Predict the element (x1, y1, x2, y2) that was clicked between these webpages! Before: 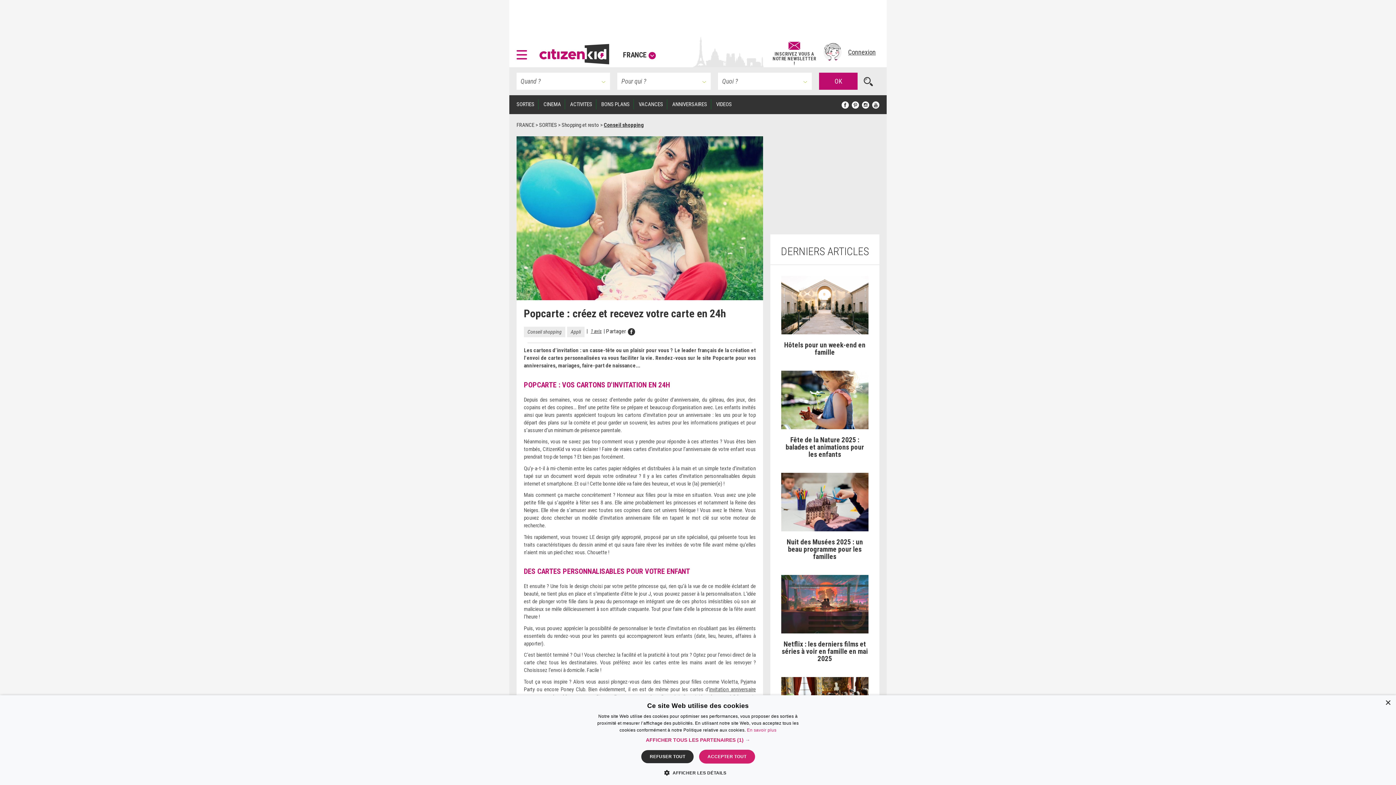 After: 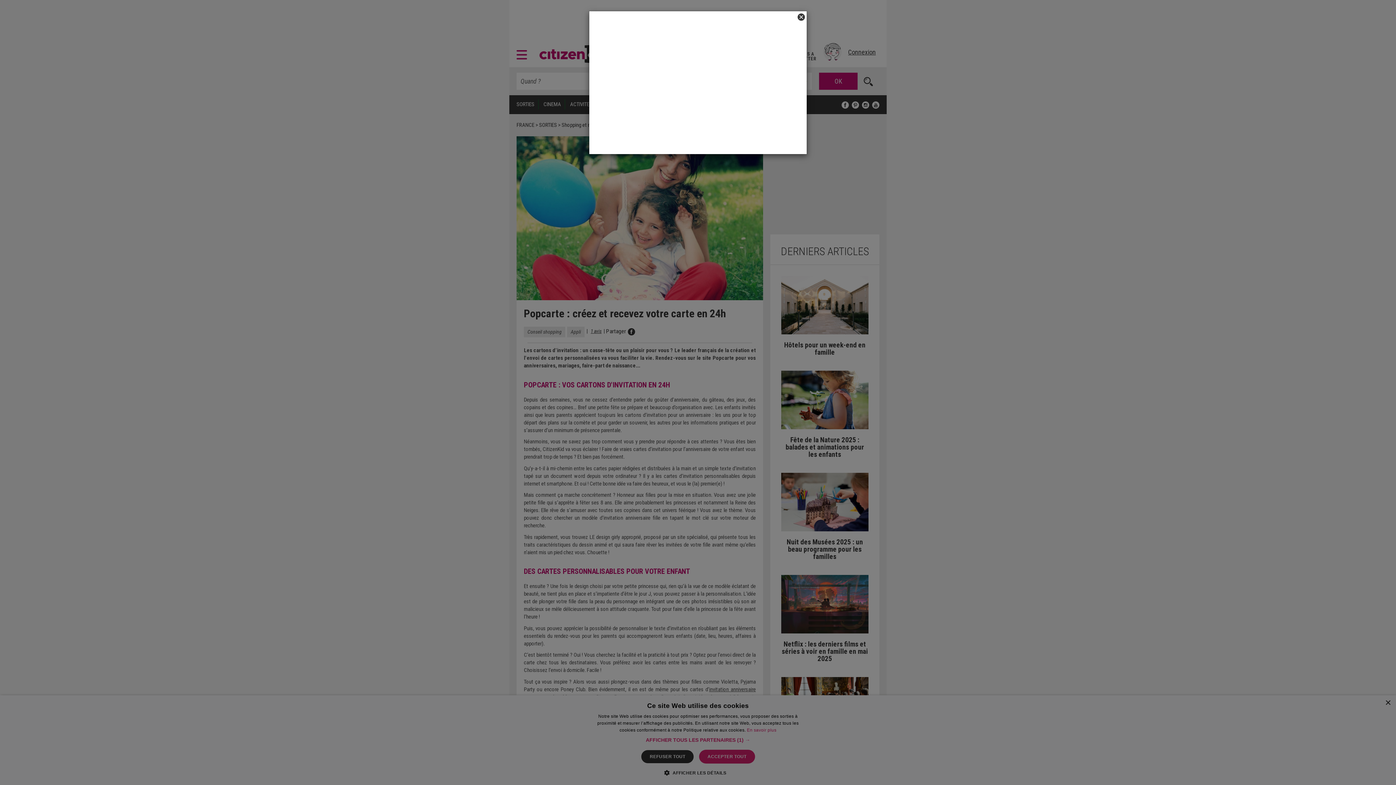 Action: bbox: (772, 41, 816, 65) label: 
INSCRIVEZ VOUS A NOTRE NEWSLETTER !